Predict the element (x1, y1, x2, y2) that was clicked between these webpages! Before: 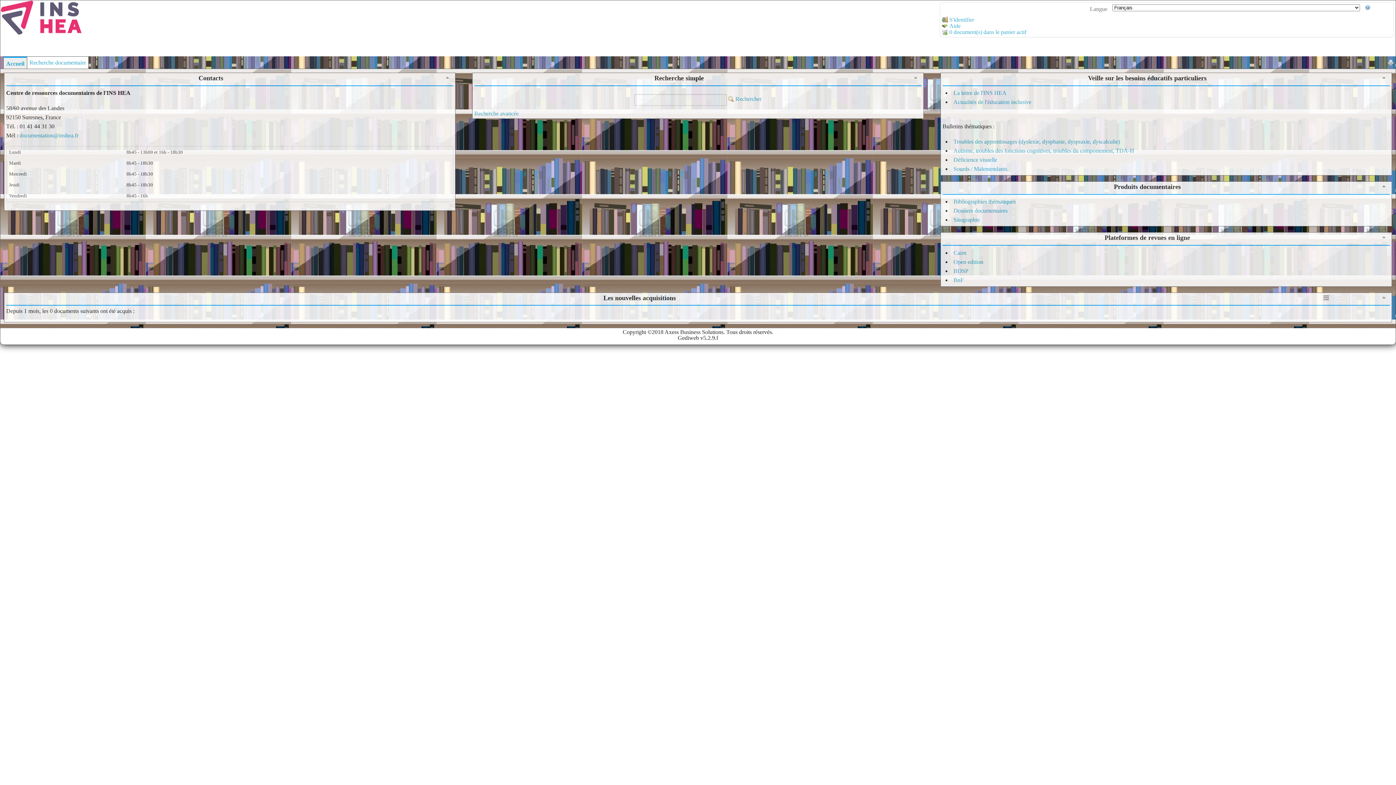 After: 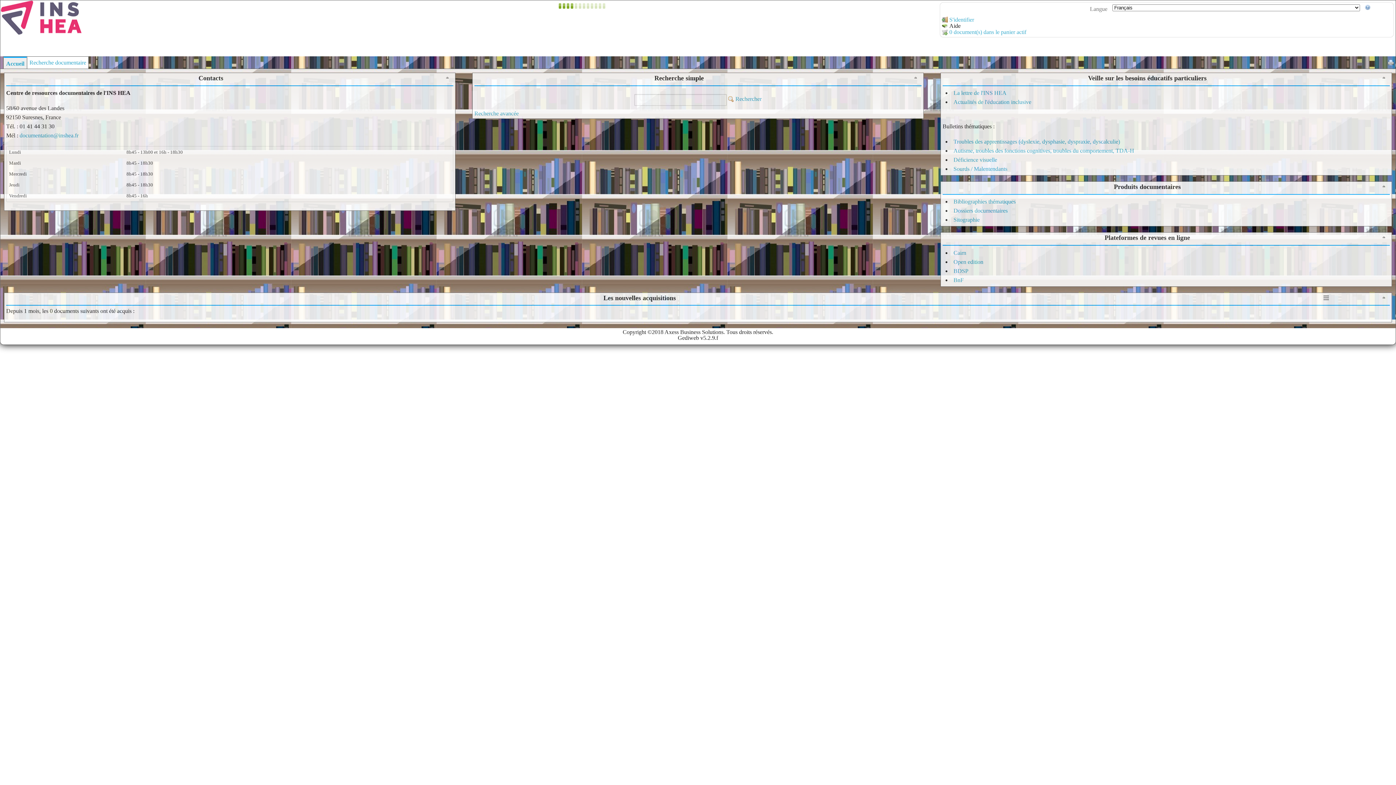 Action: bbox: (942, 22, 960, 28) label:  Aide